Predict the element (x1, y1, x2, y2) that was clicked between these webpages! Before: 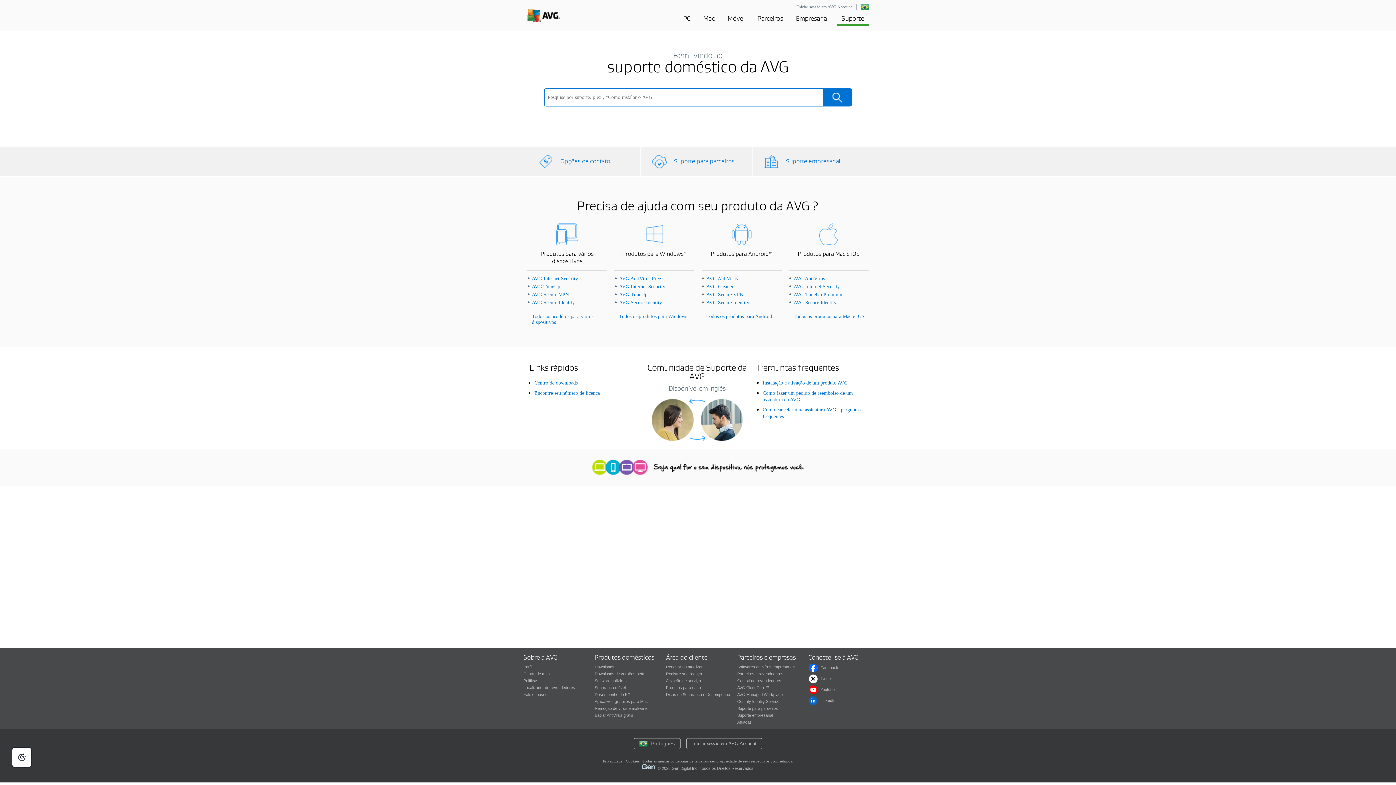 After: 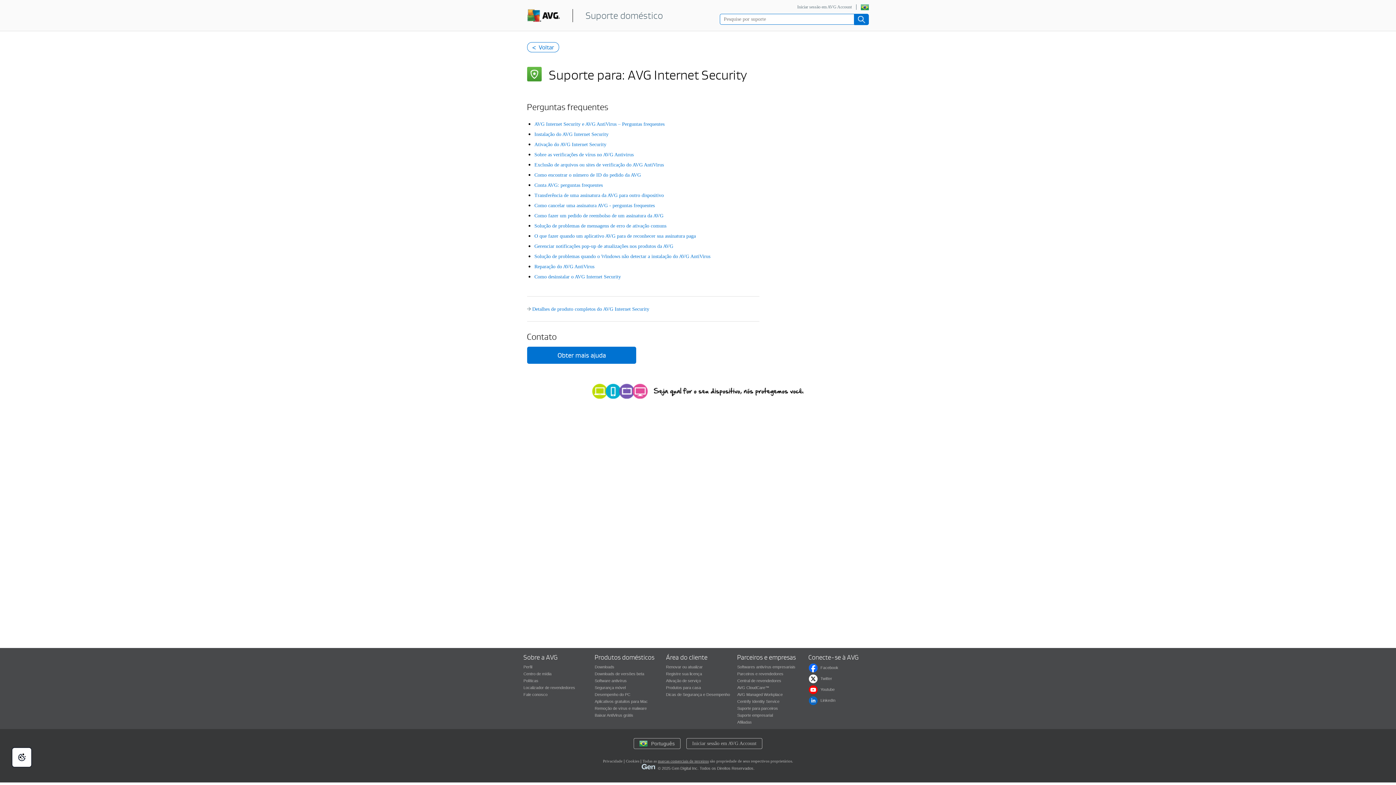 Action: label: AVG Internet Security bbox: (532, 276, 578, 281)